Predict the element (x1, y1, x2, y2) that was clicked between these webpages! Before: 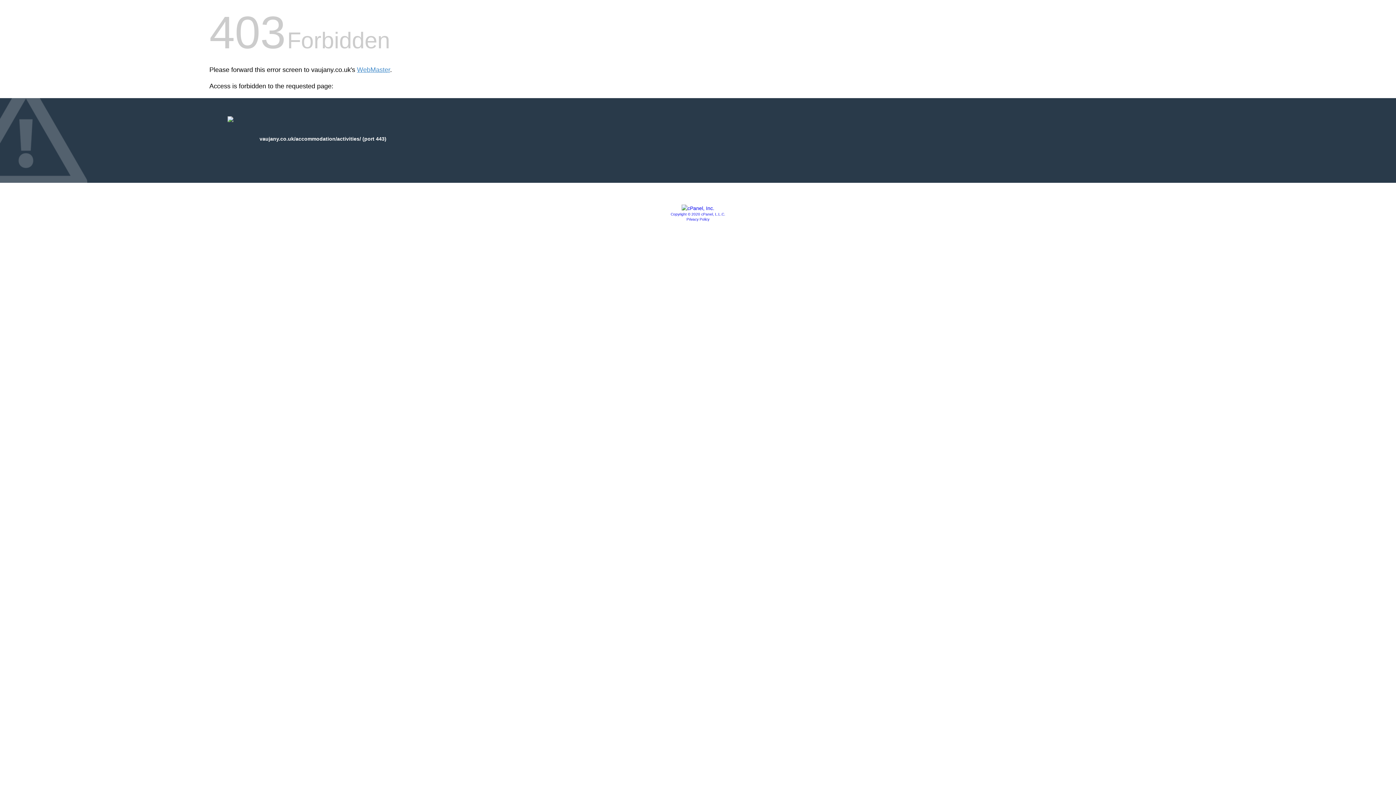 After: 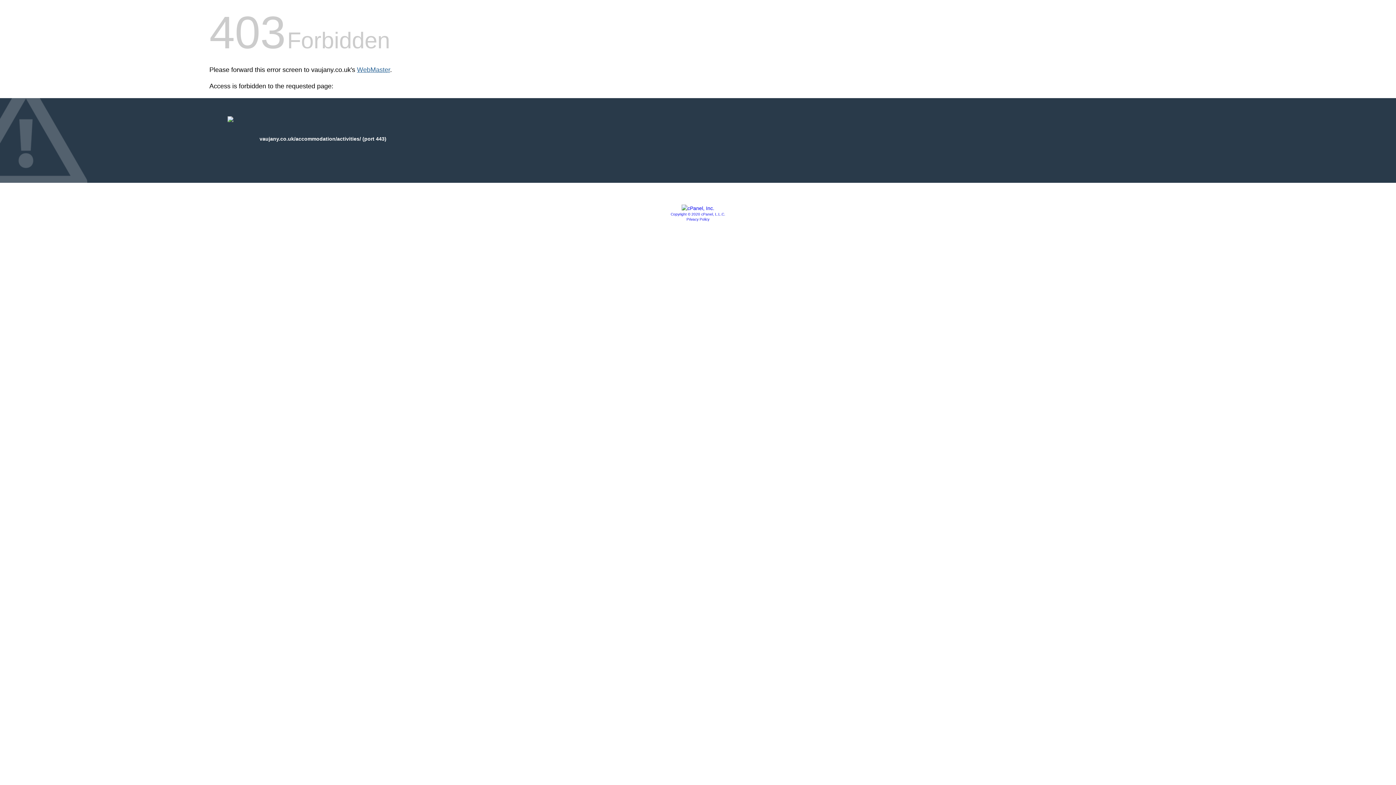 Action: label: WebMaster bbox: (357, 66, 390, 73)